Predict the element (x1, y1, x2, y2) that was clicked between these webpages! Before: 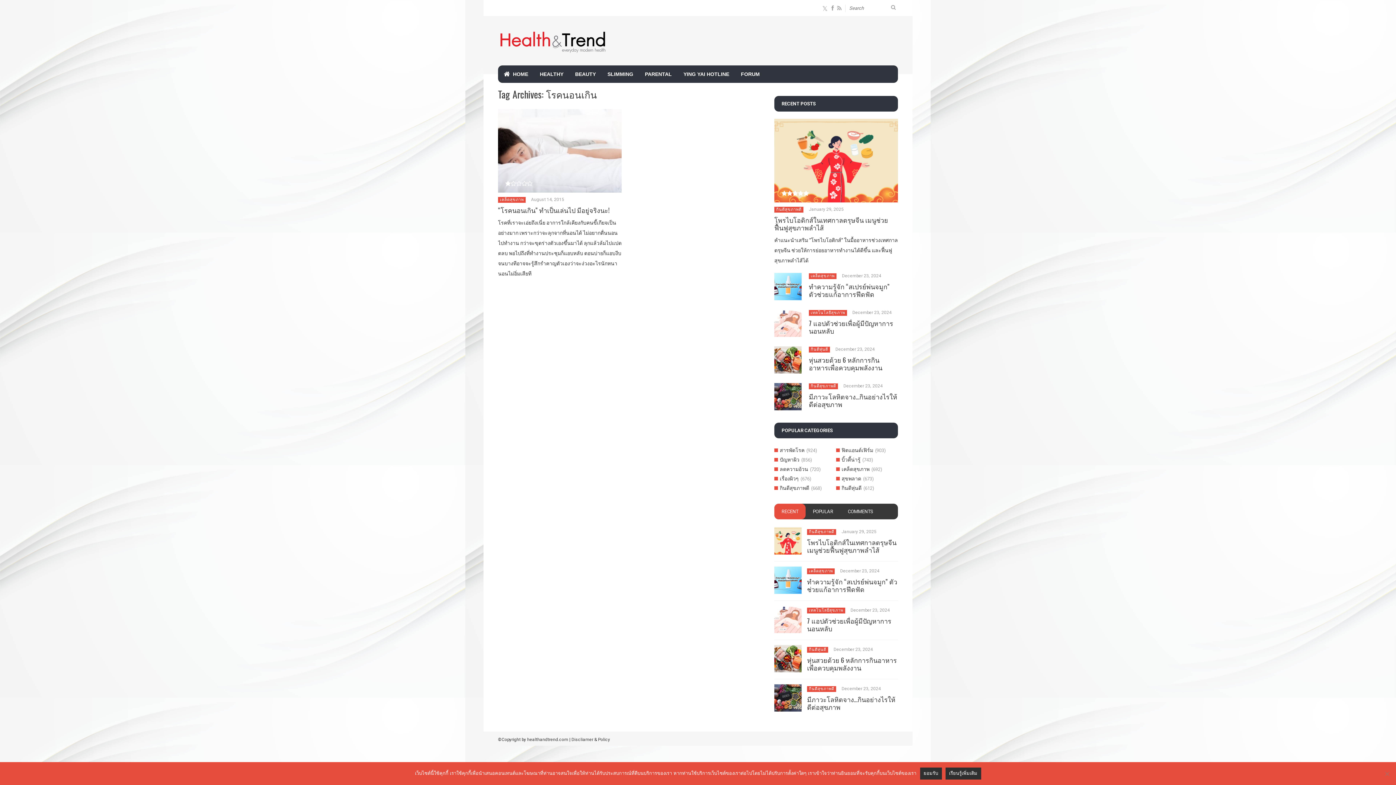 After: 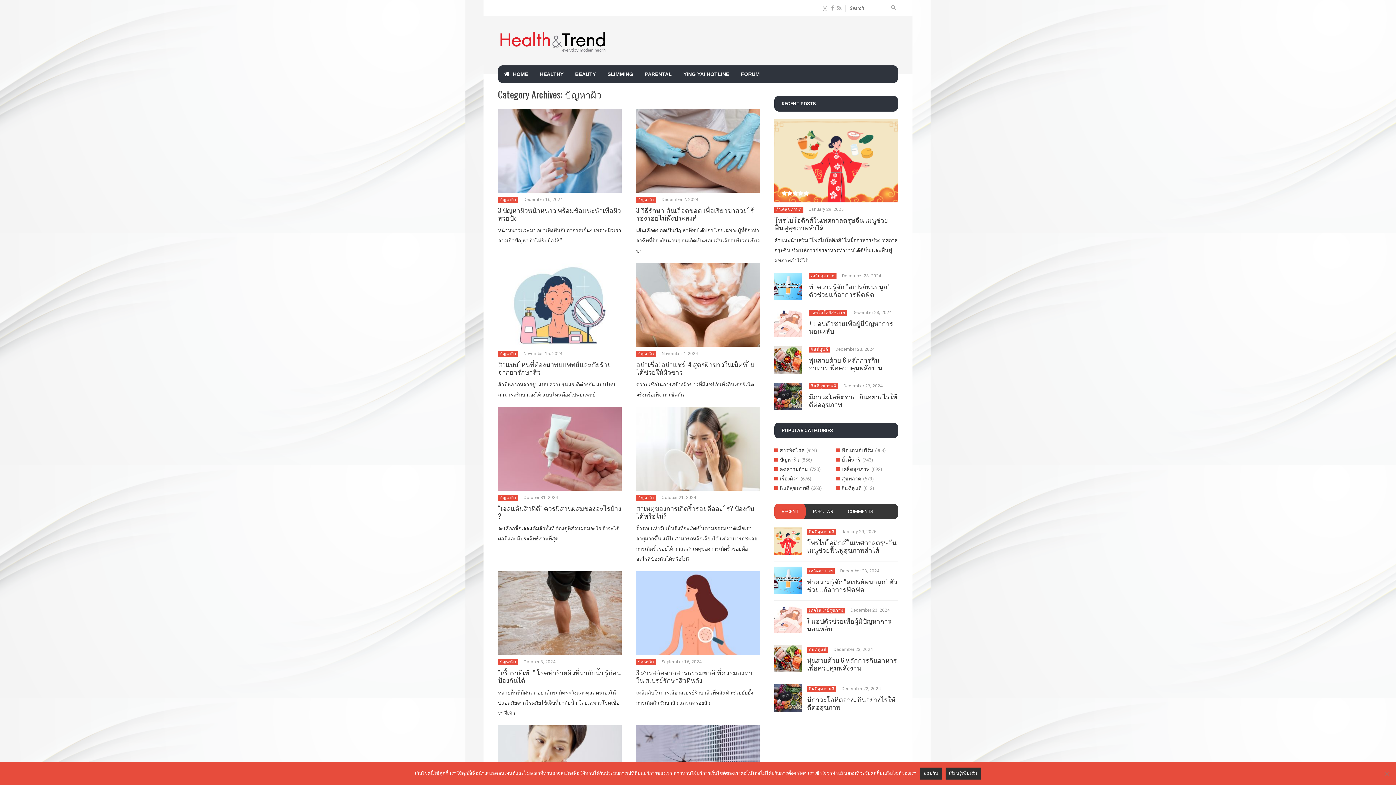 Action: bbox: (780, 455, 799, 464) label: ปัญหาผิว